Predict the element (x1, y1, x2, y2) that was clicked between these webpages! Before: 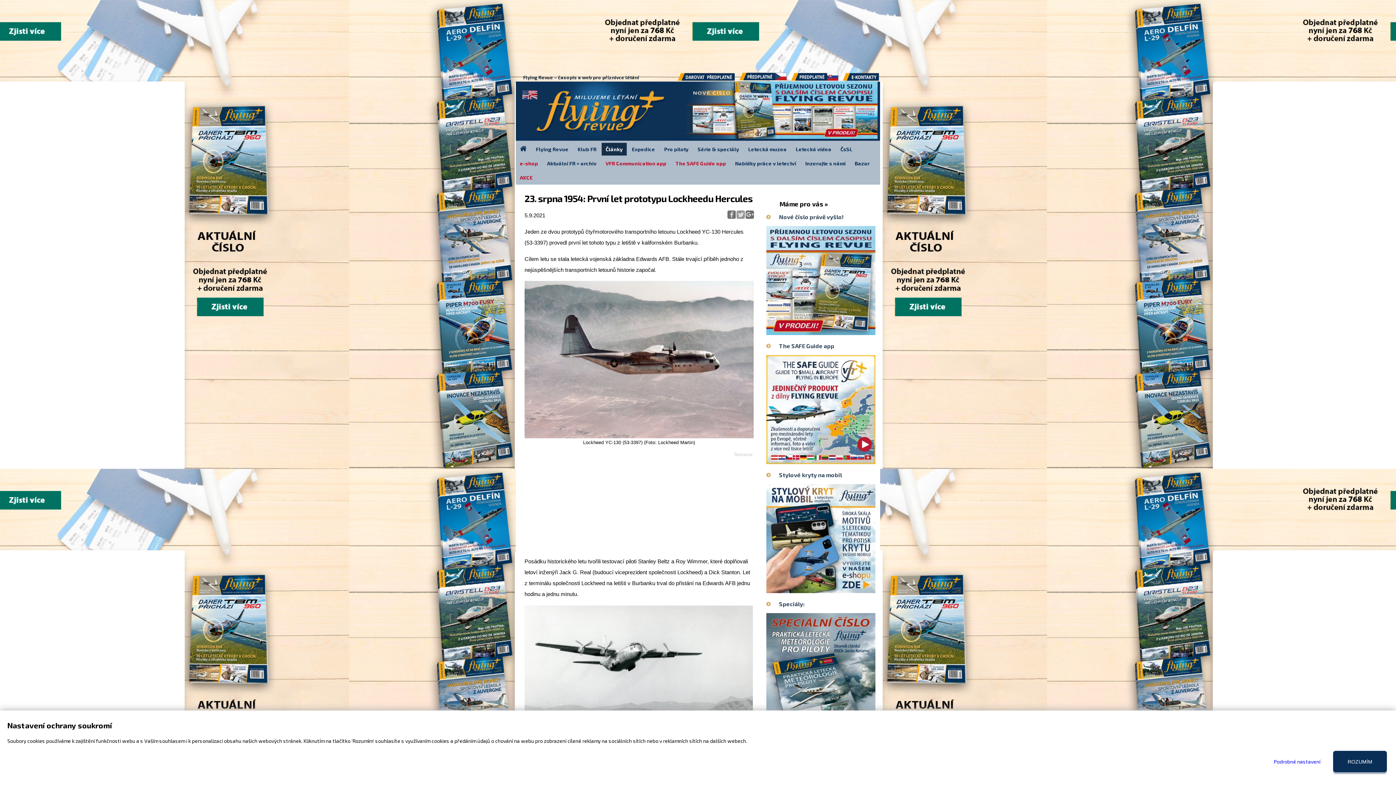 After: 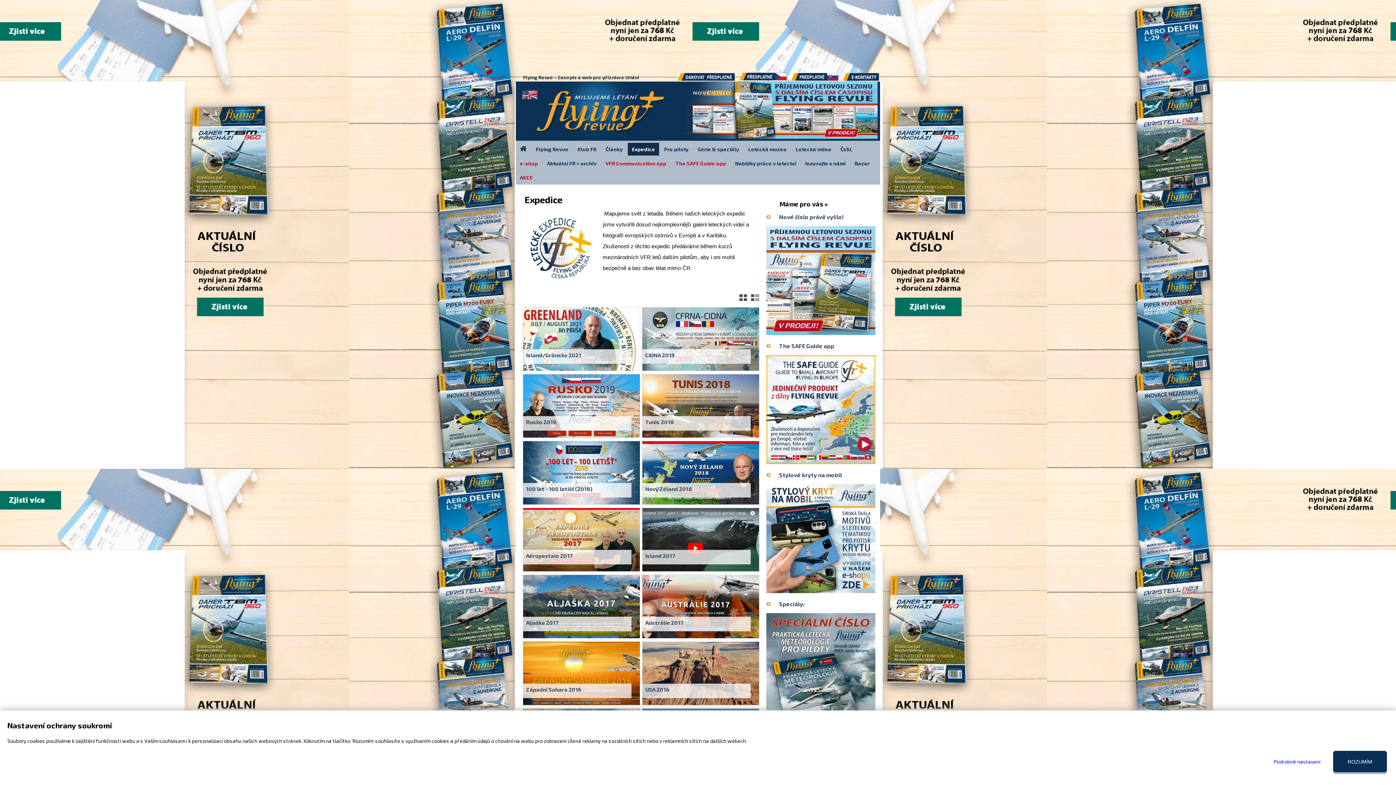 Action: bbox: (628, 142, 659, 156) label: Expedice